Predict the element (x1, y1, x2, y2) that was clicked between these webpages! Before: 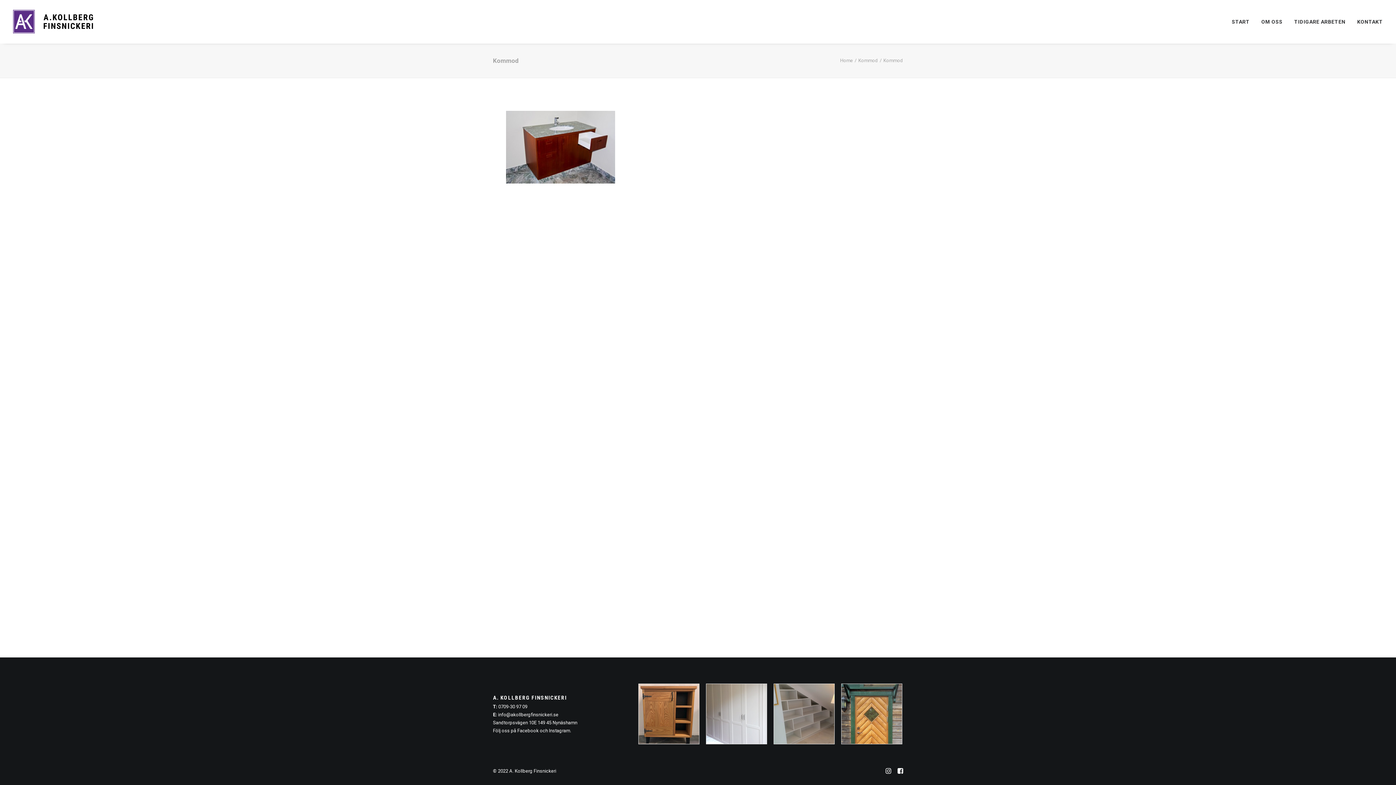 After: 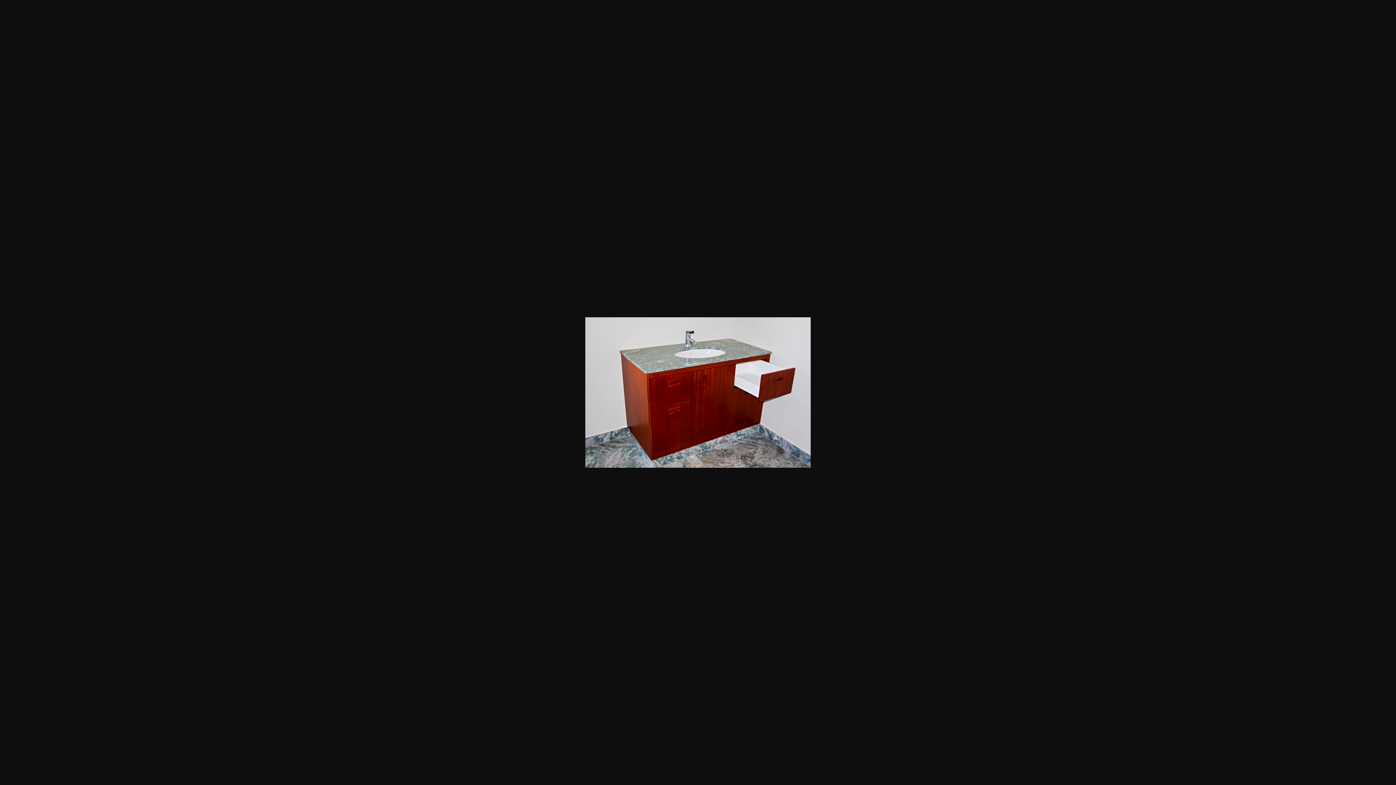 Action: bbox: (506, 178, 615, 185)